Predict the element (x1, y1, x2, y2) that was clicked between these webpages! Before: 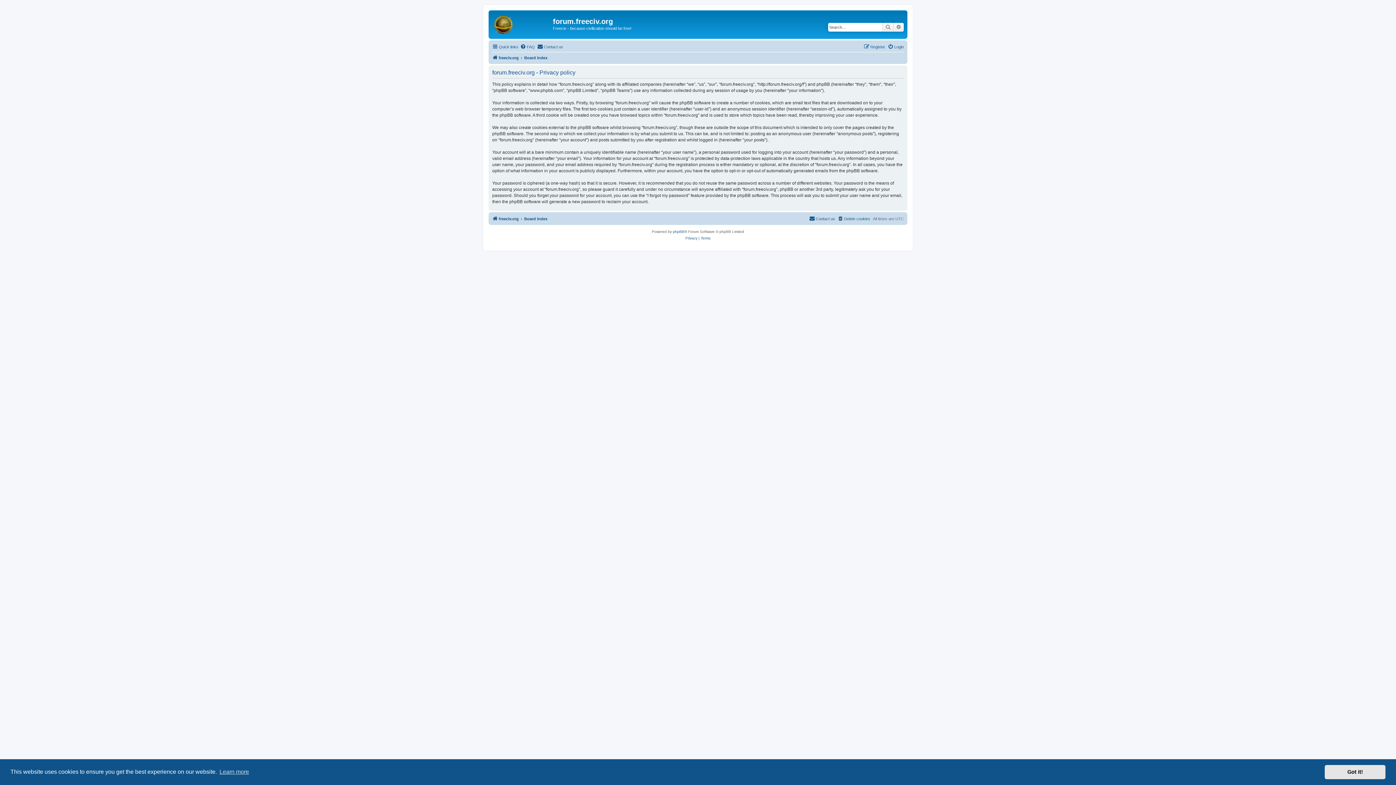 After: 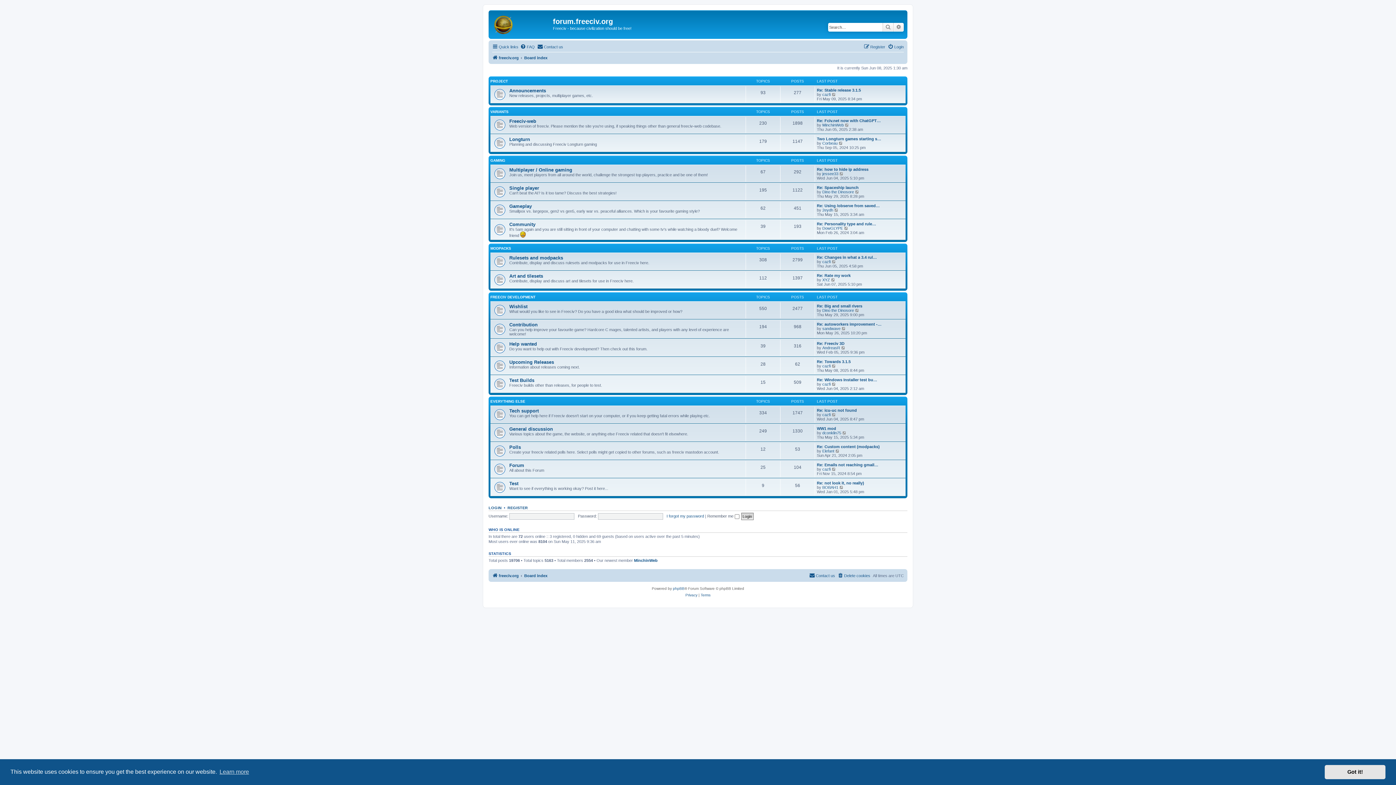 Action: label: Board index bbox: (524, 214, 547, 223)